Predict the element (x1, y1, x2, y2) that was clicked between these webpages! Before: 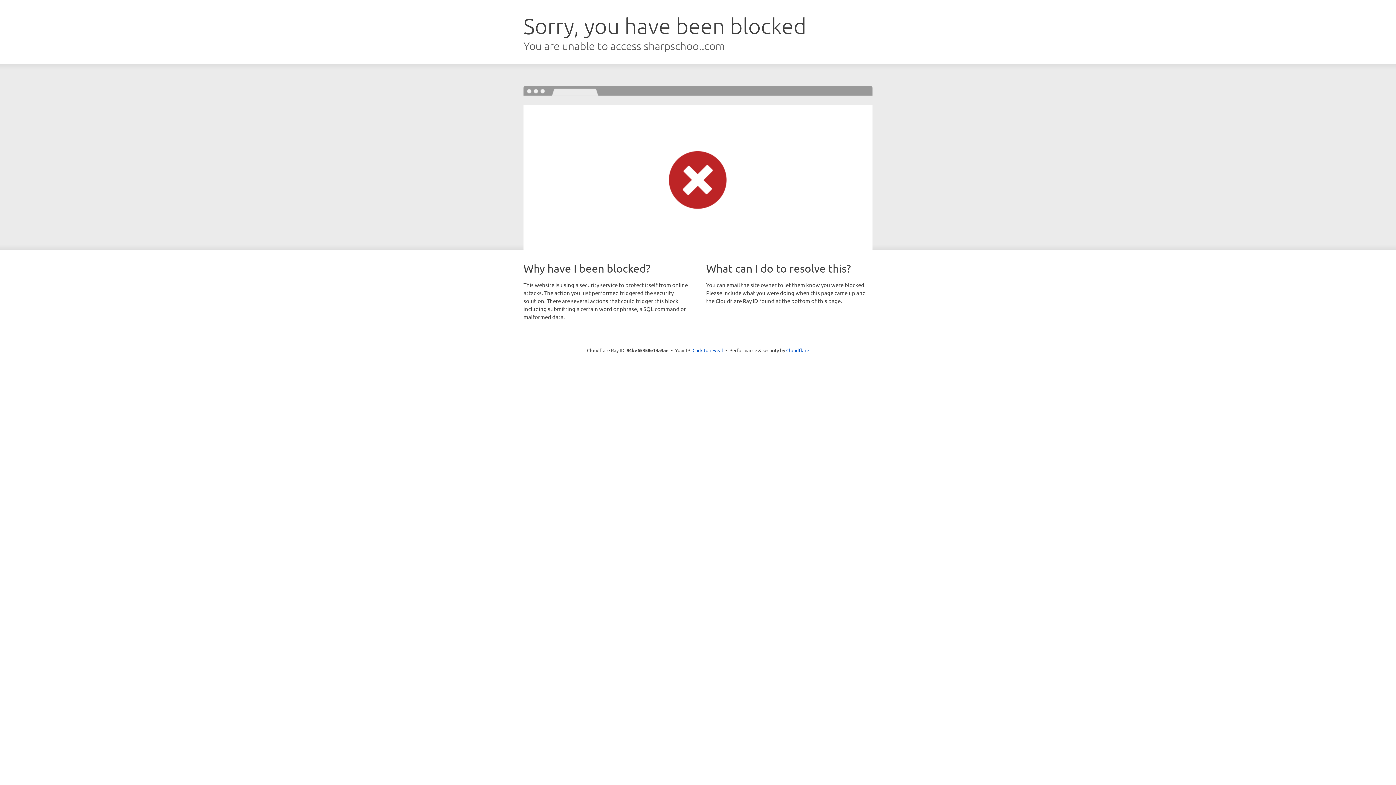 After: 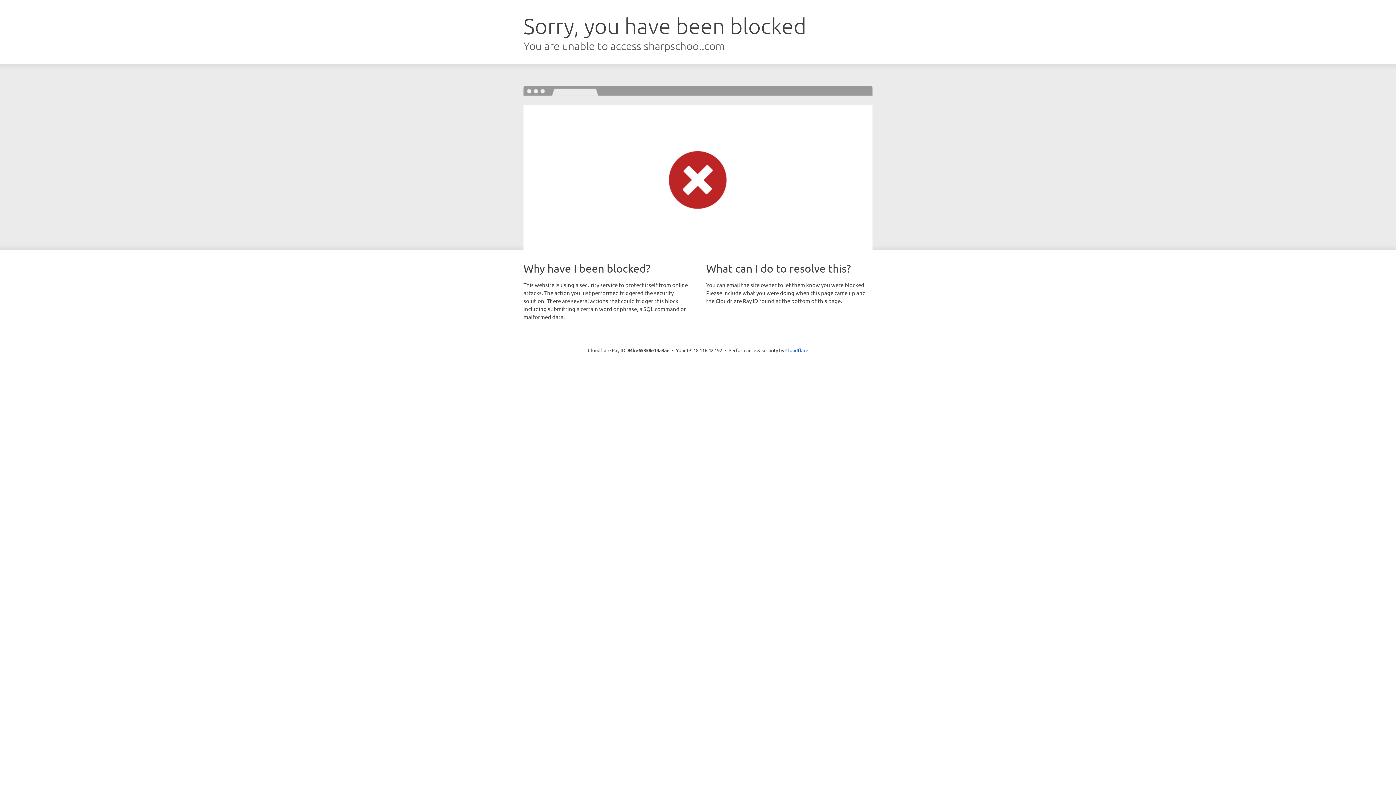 Action: bbox: (692, 346, 723, 353) label: Click to reveal